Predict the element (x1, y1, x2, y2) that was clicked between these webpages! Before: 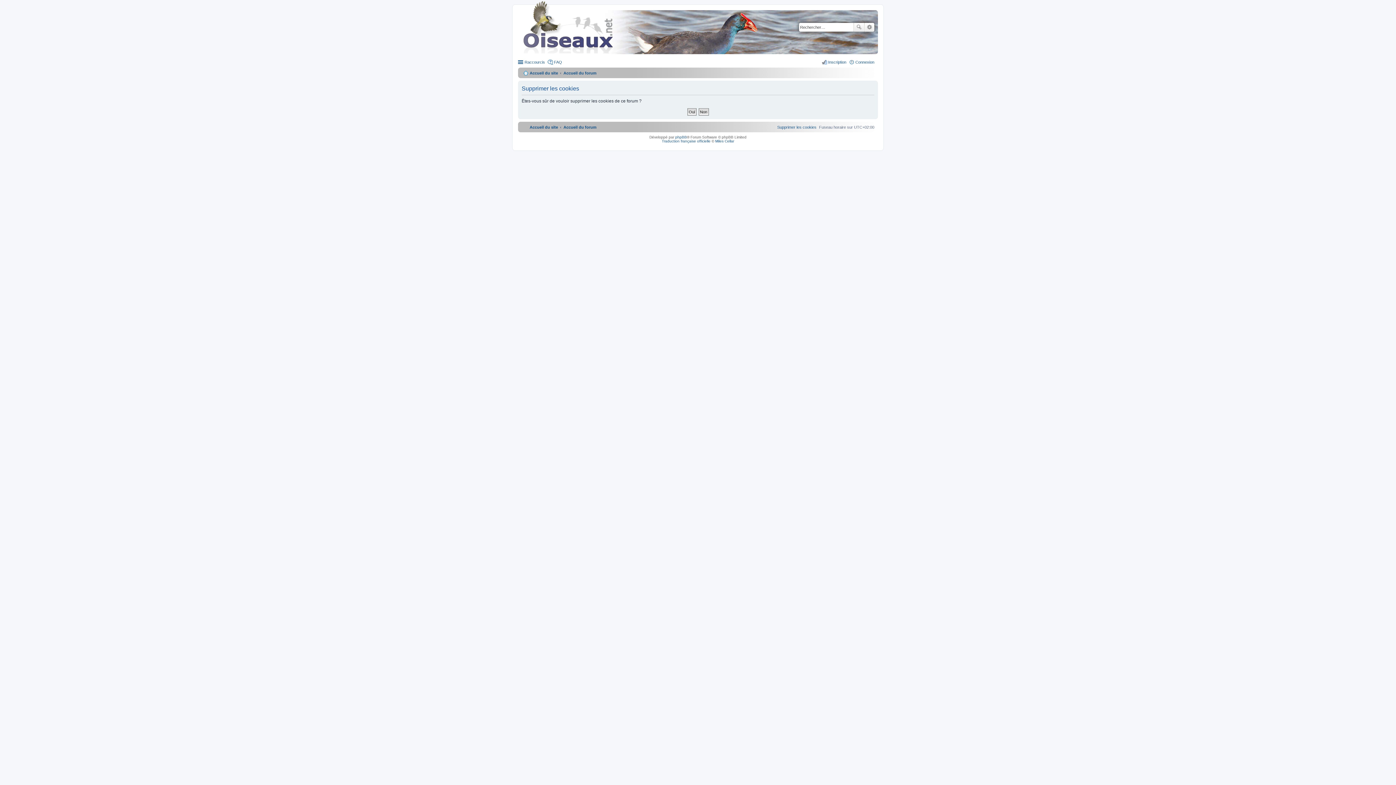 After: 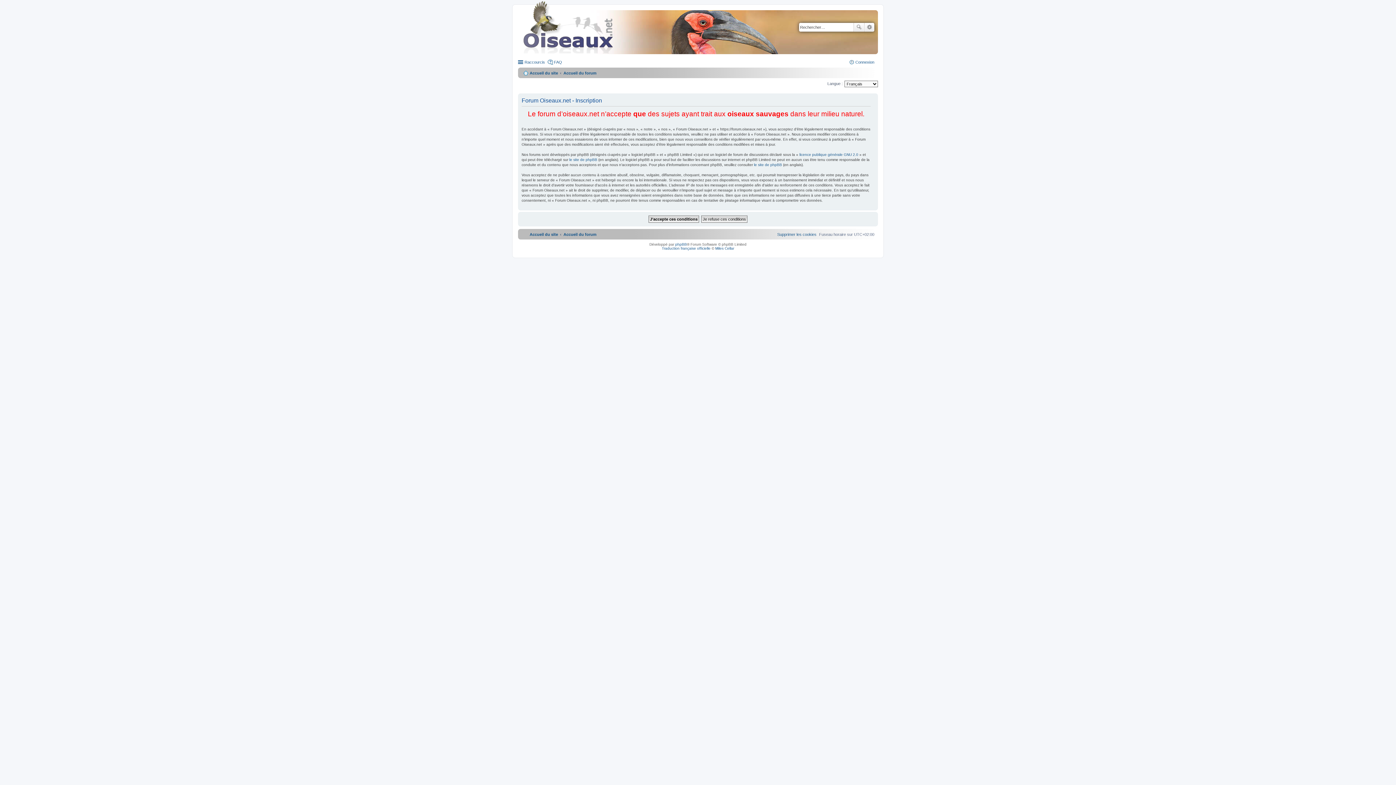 Action: bbox: (821, 57, 846, 66) label: Inscription